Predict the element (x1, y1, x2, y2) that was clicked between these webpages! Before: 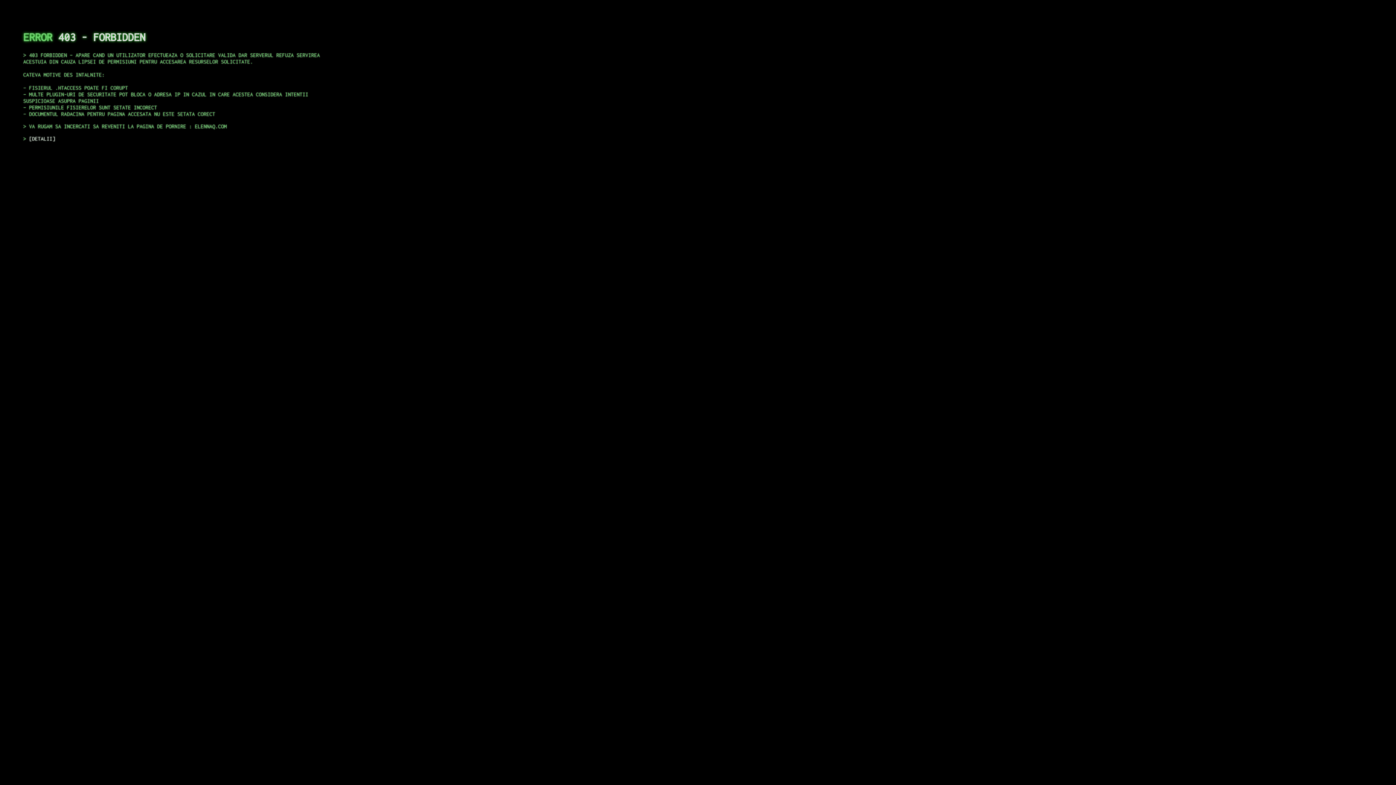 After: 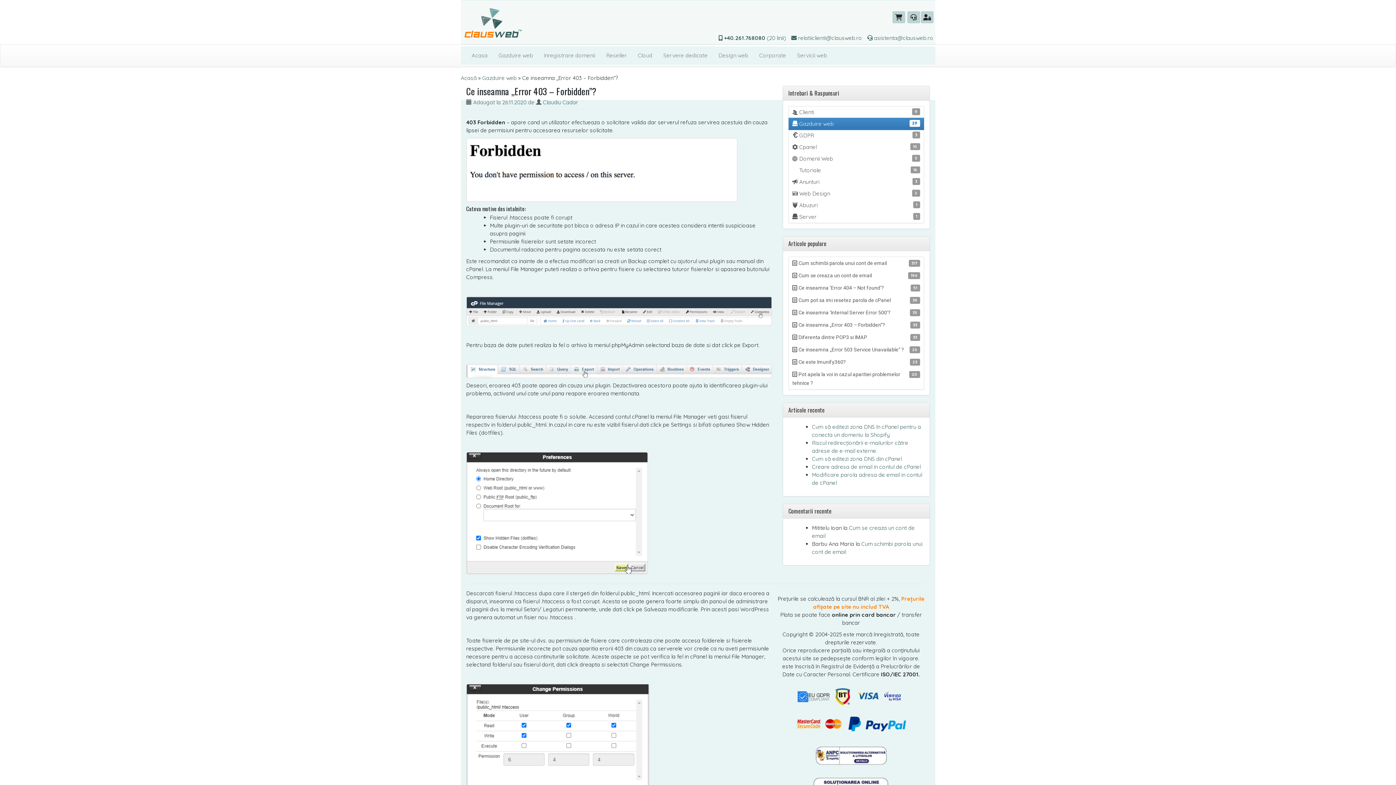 Action: label: DETALII bbox: (29, 135, 55, 141)